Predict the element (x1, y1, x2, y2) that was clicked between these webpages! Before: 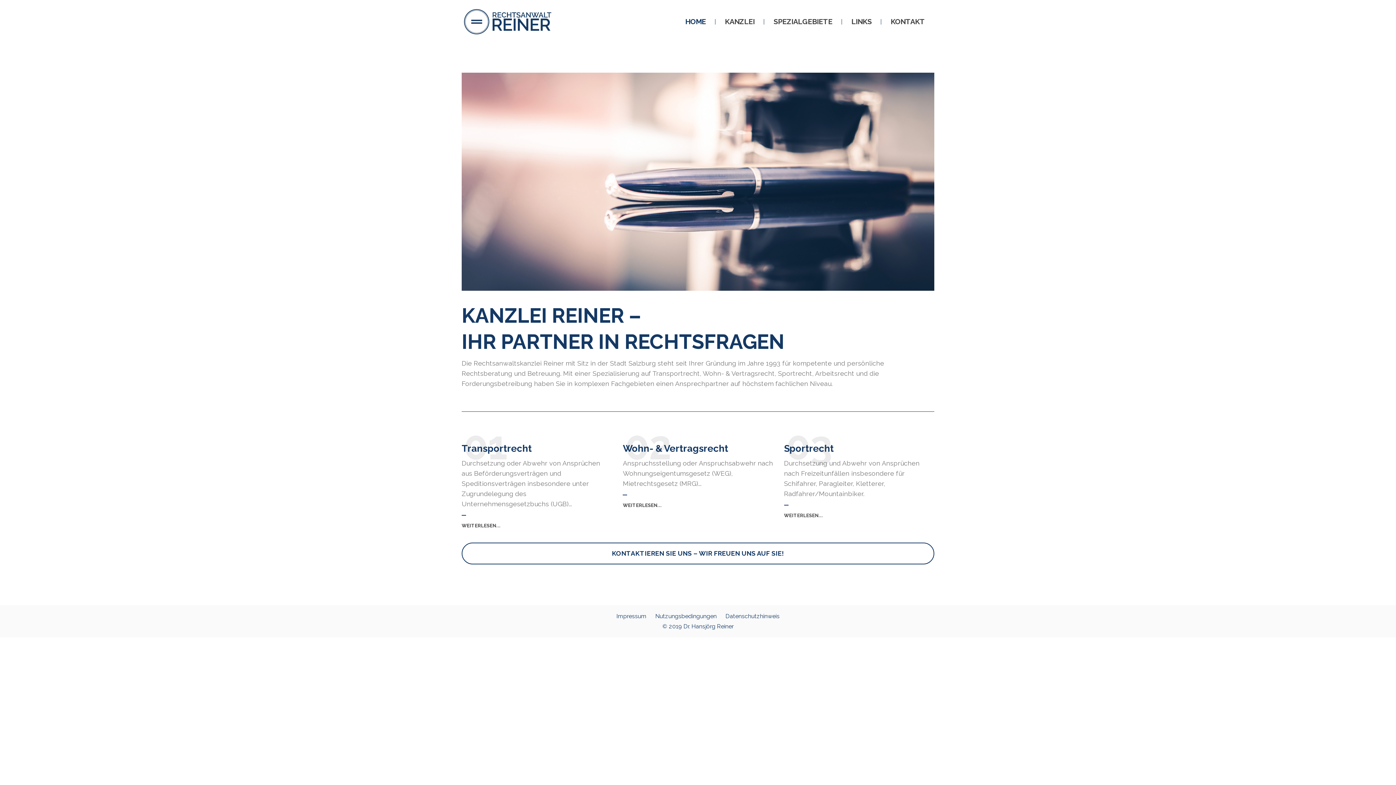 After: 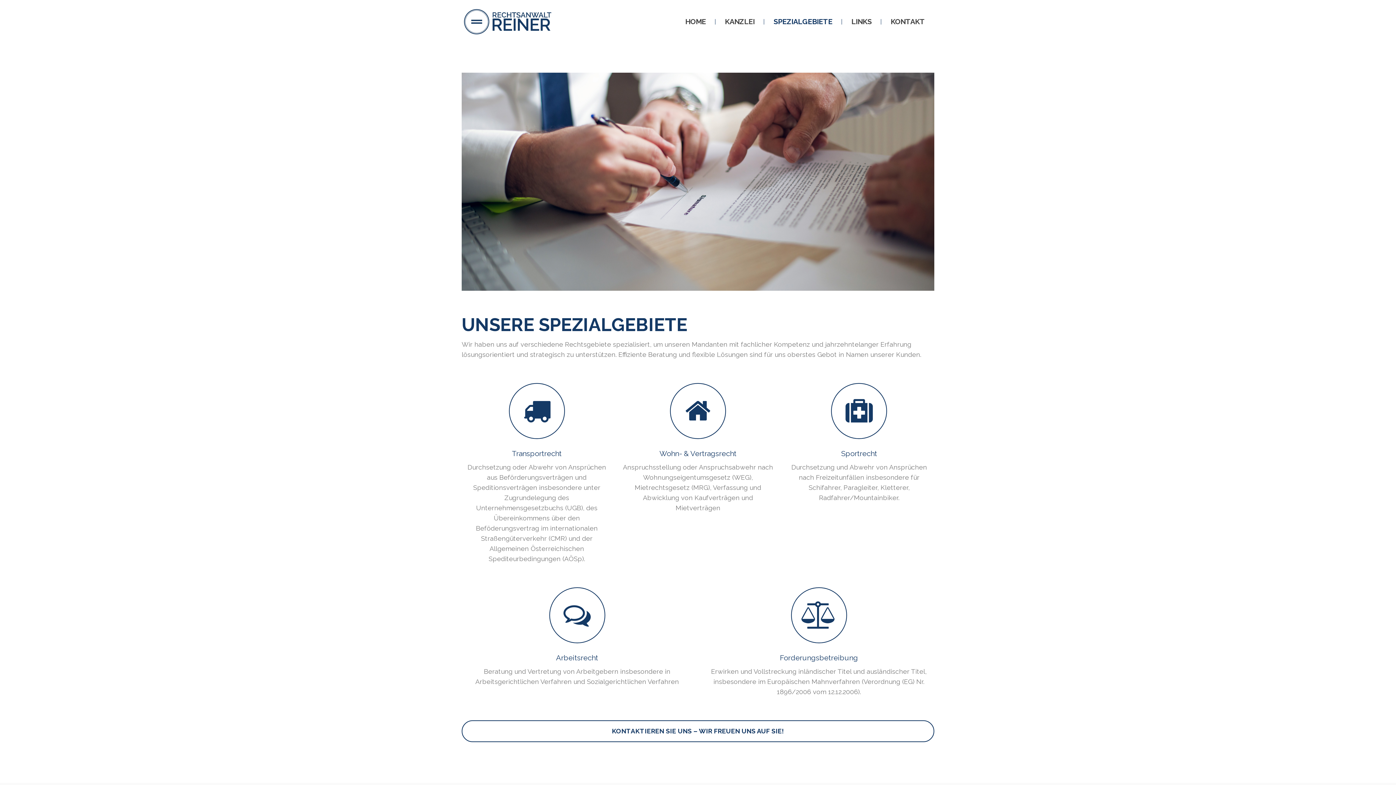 Action: bbox: (784, 513, 823, 518) label: WEITERLESEN...